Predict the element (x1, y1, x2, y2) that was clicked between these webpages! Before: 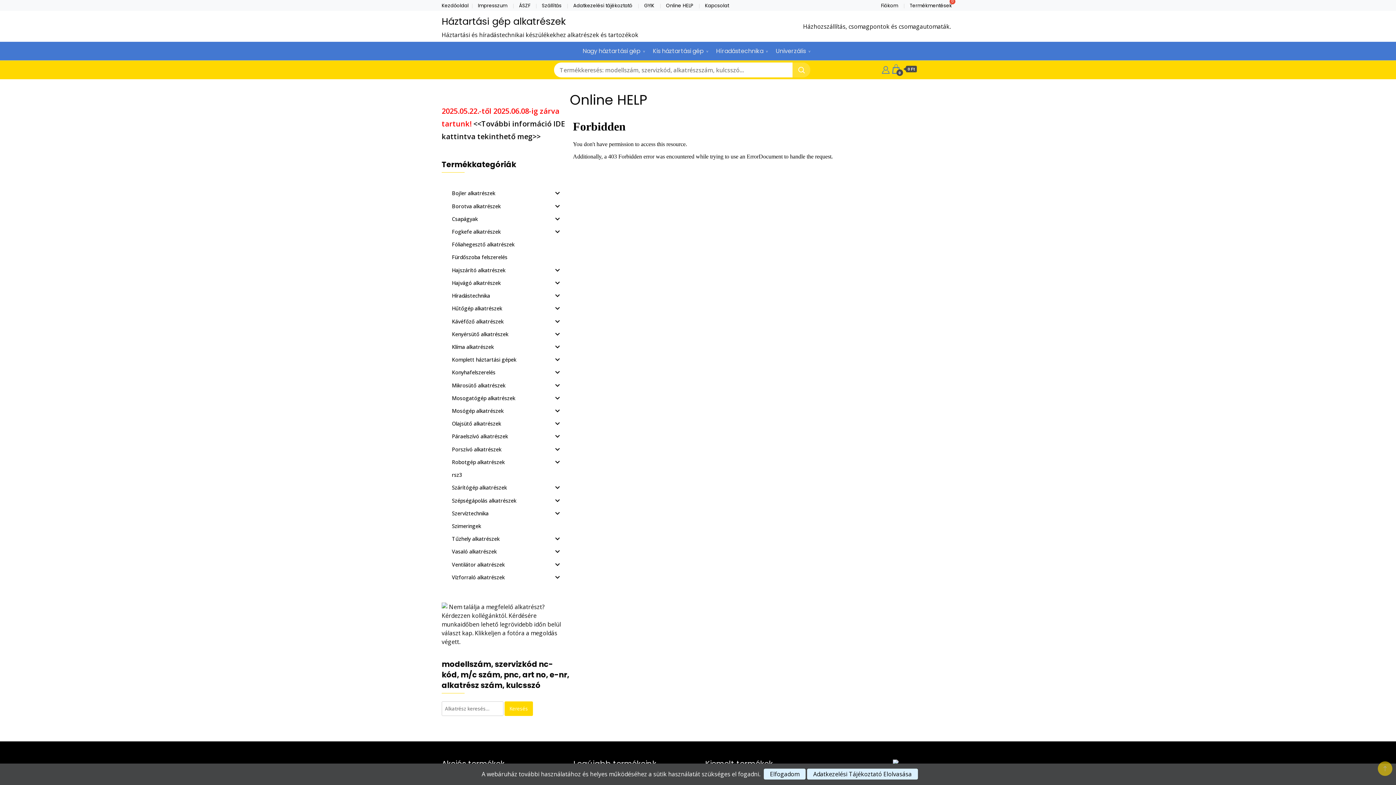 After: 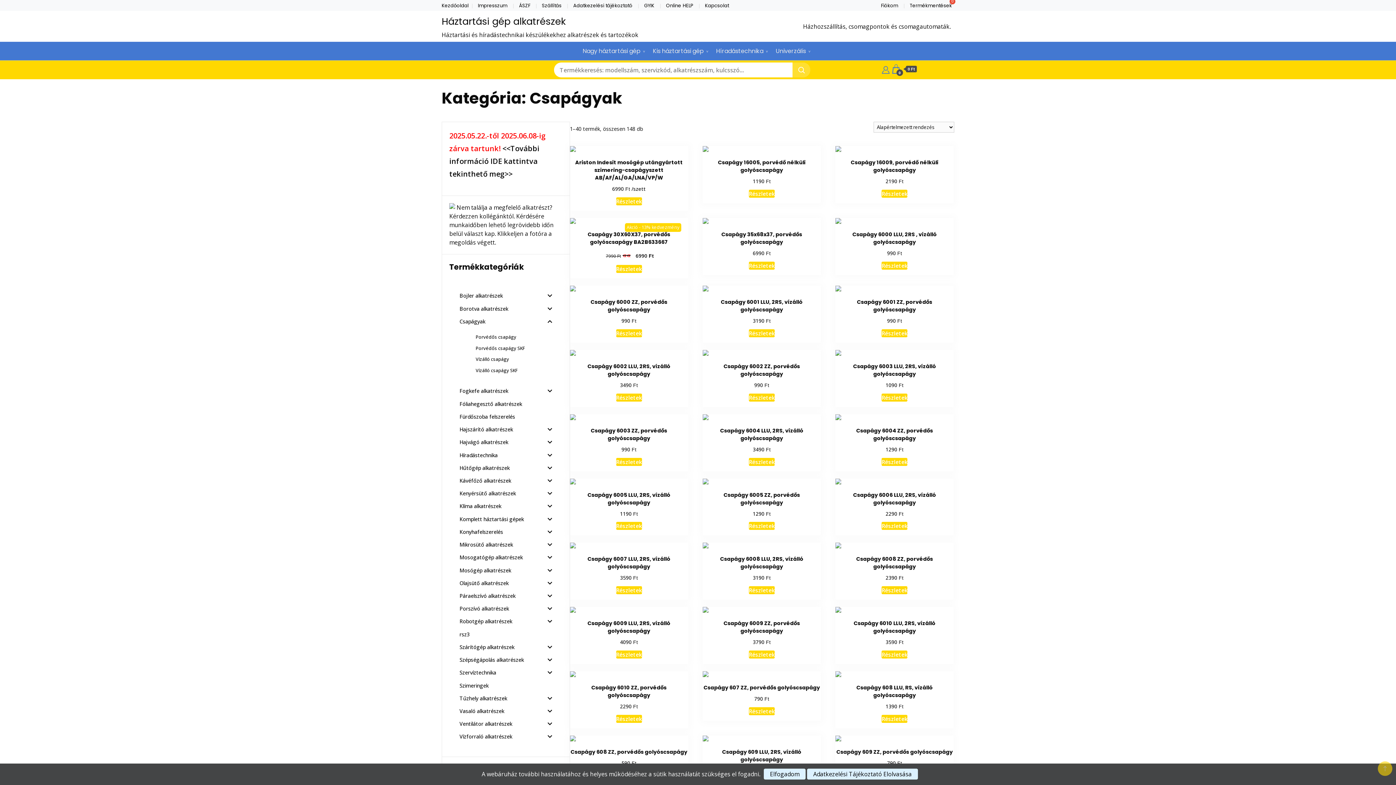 Action: label: Csapágyak bbox: (452, 215, 477, 222)